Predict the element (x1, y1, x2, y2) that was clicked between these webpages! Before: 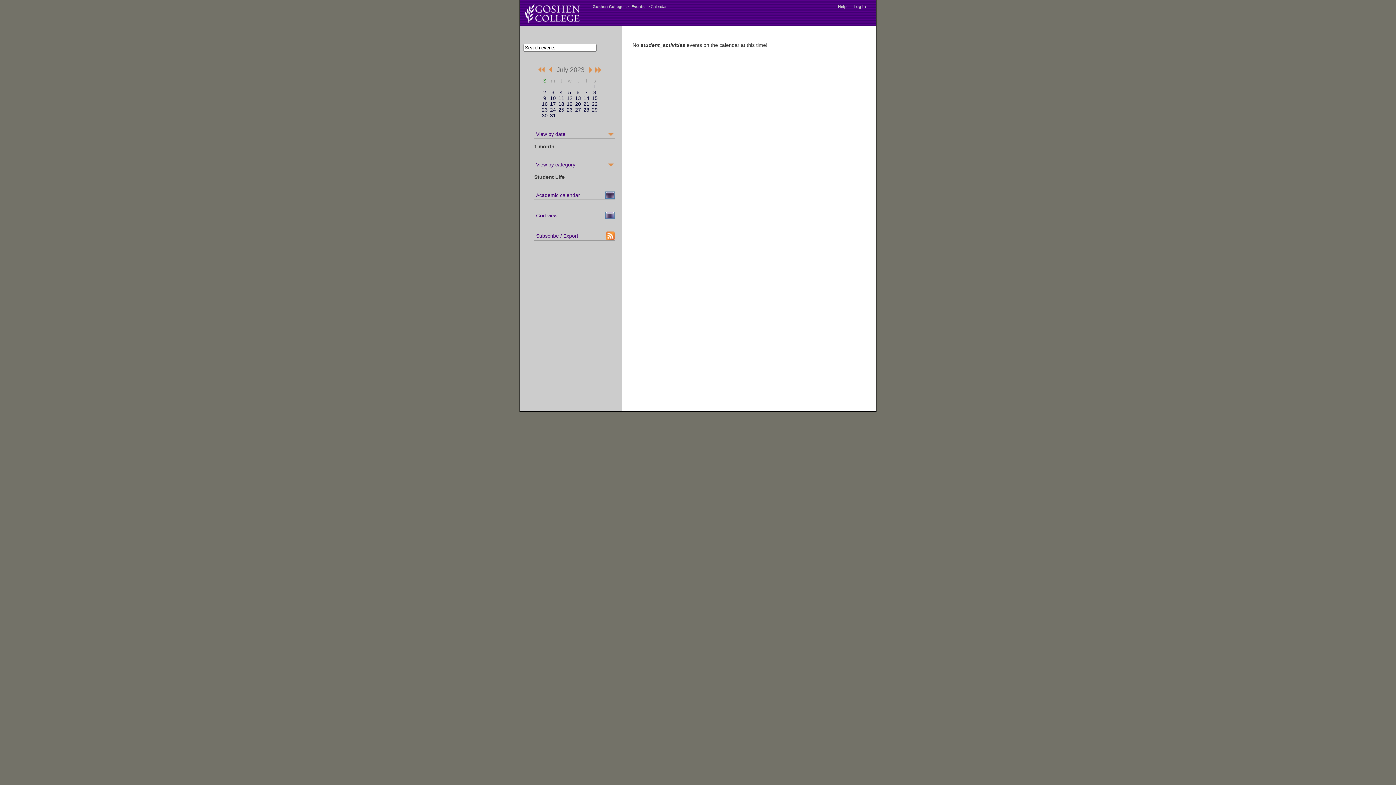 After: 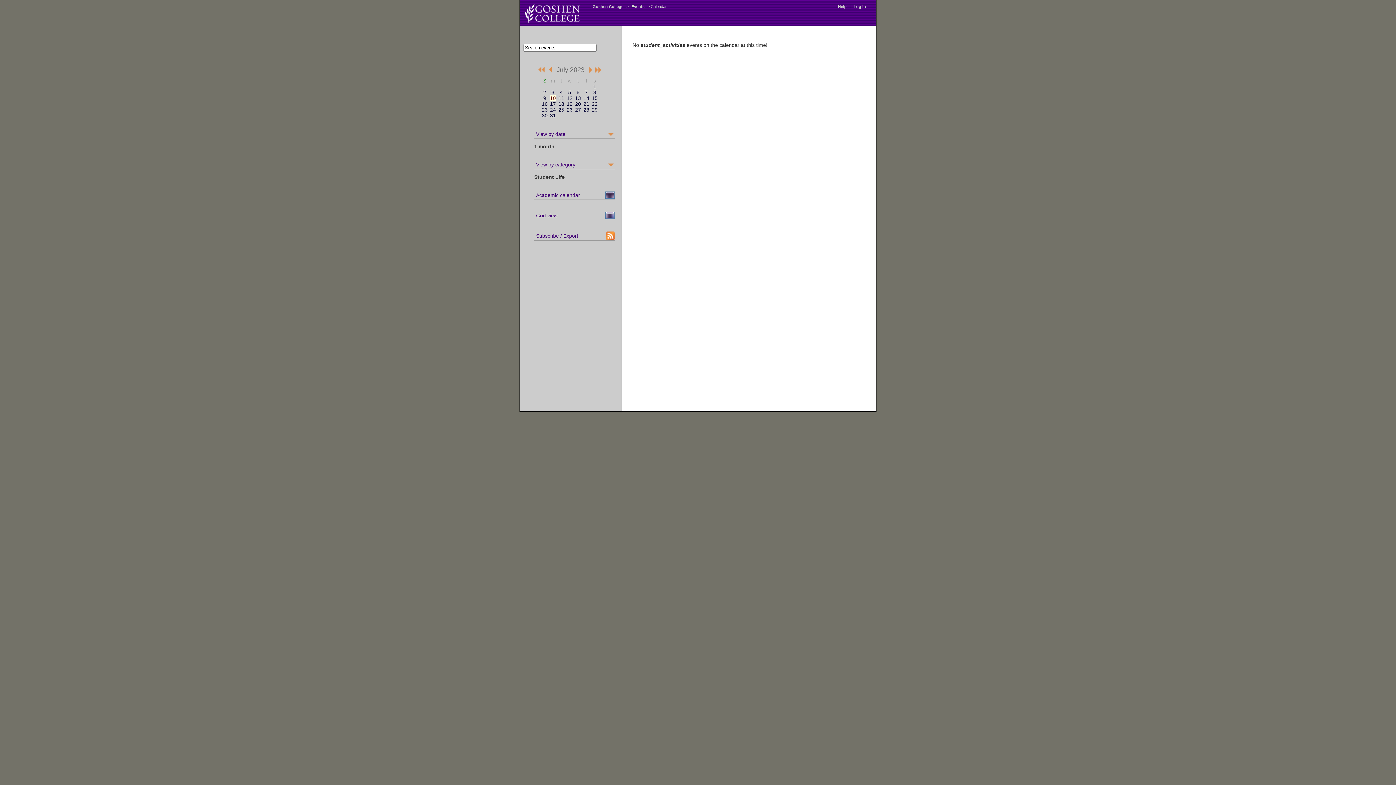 Action: bbox: (550, 95, 556, 101) label: 10